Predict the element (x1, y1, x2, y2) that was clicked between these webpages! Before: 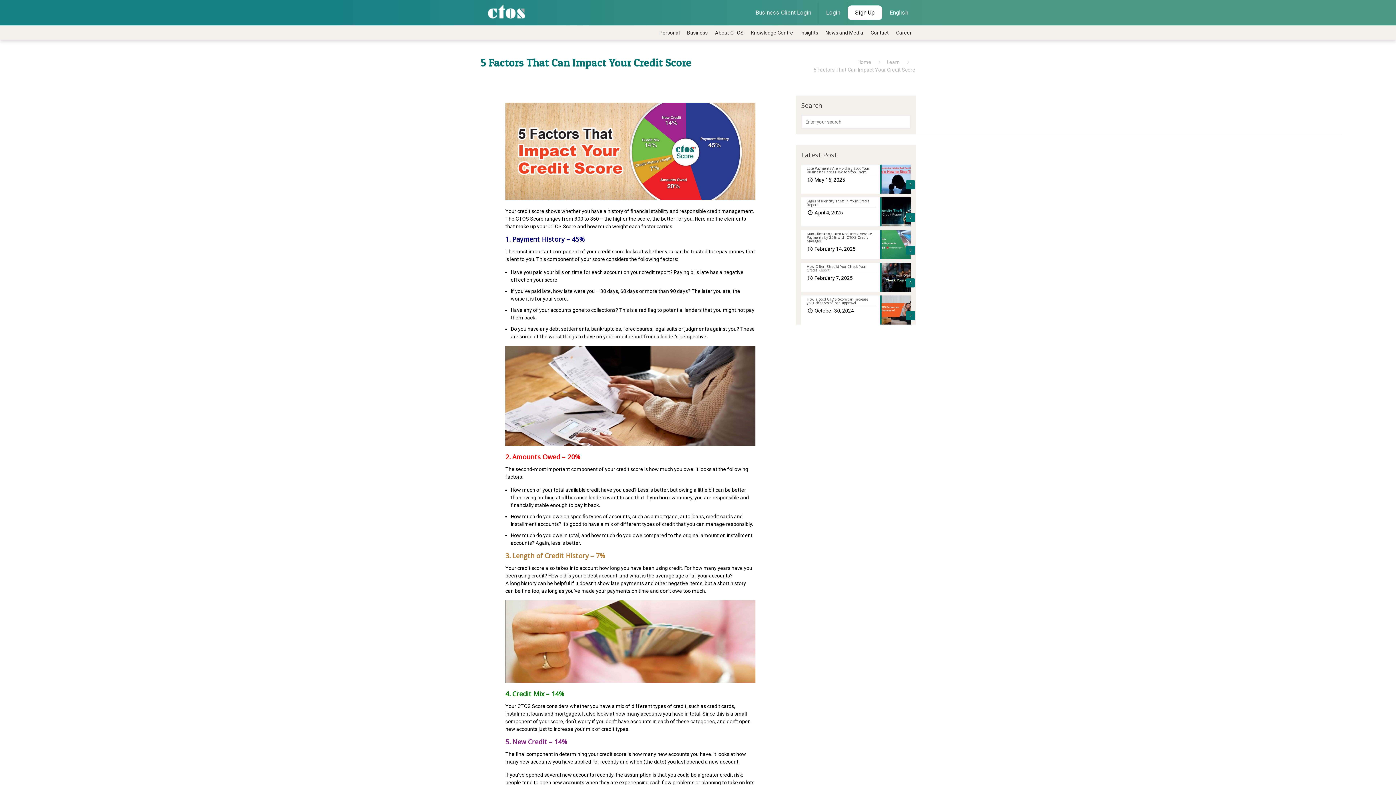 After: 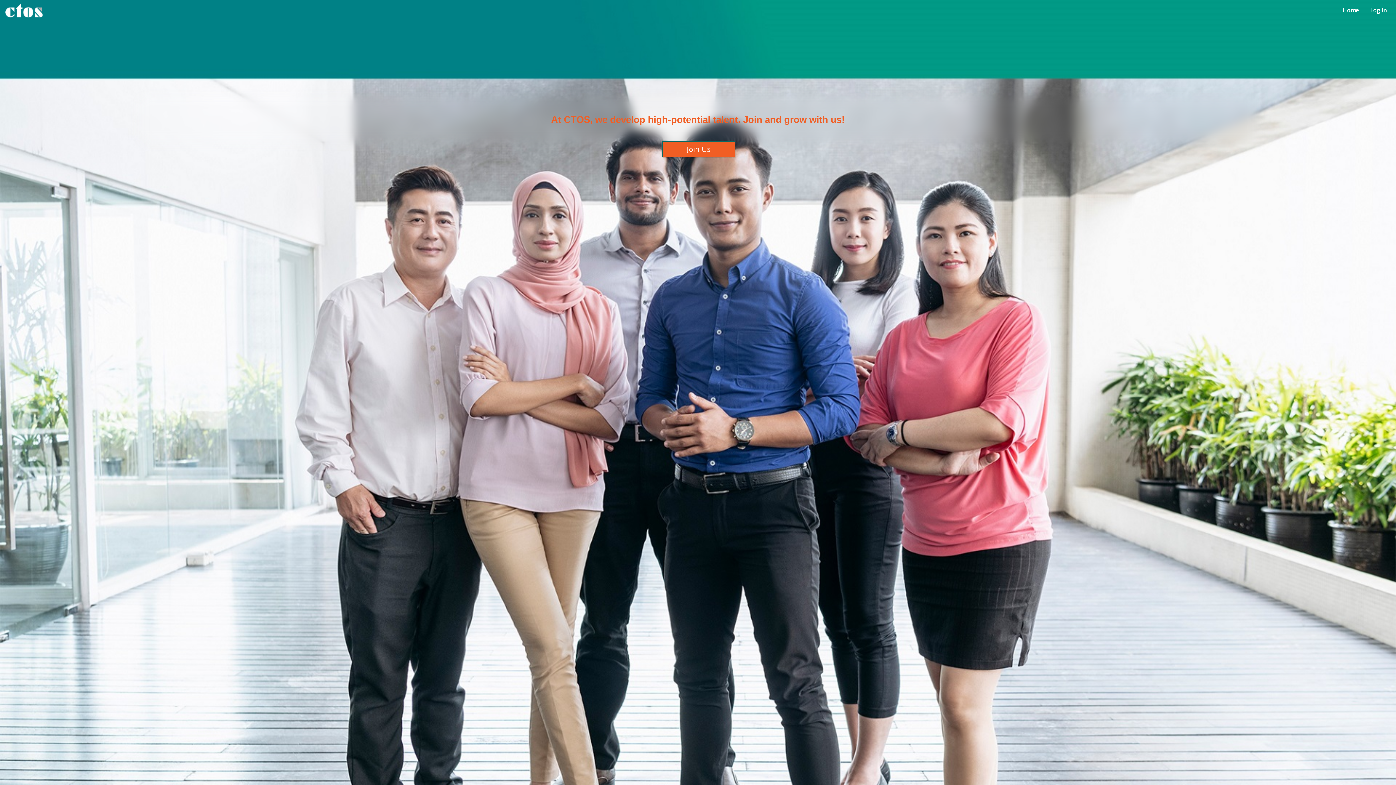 Action: bbox: (892, 25, 915, 40) label: Career